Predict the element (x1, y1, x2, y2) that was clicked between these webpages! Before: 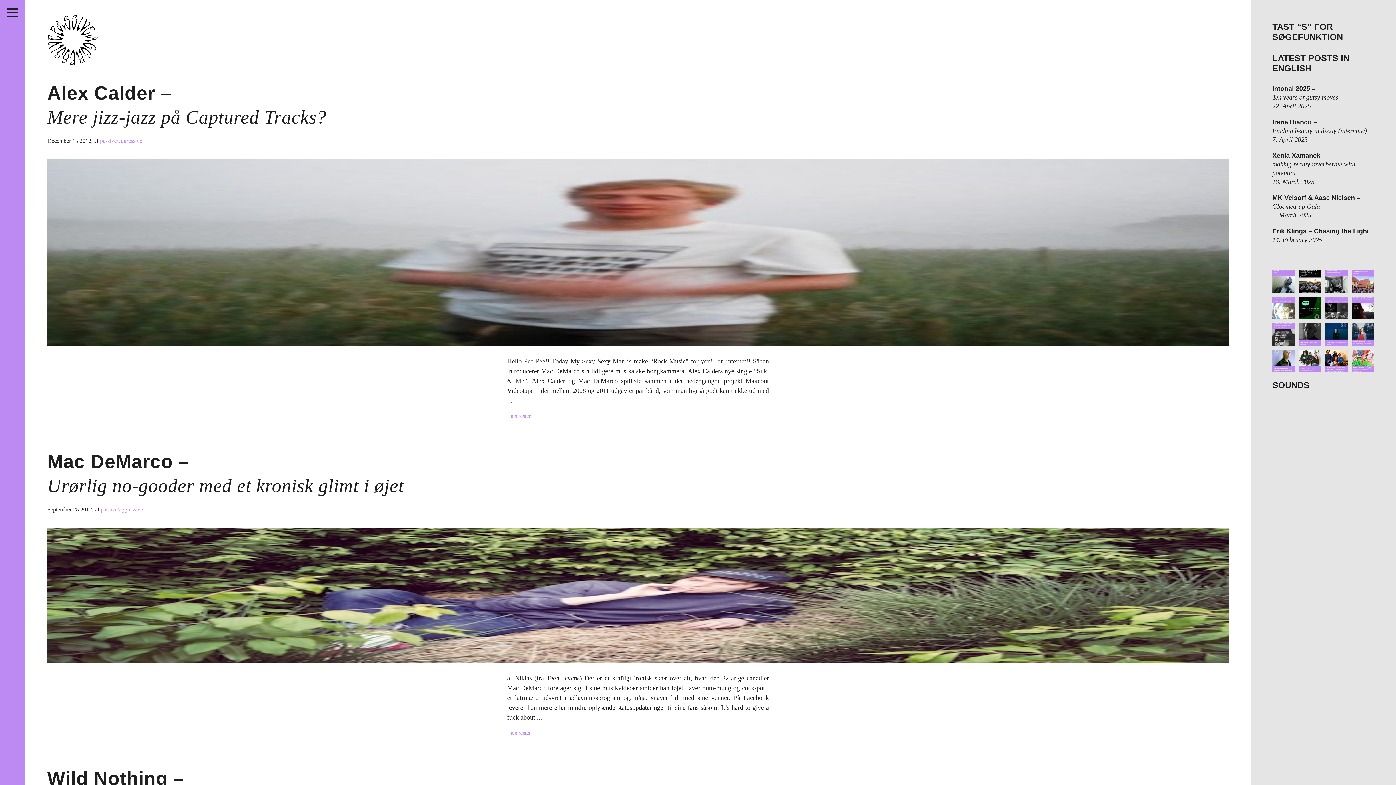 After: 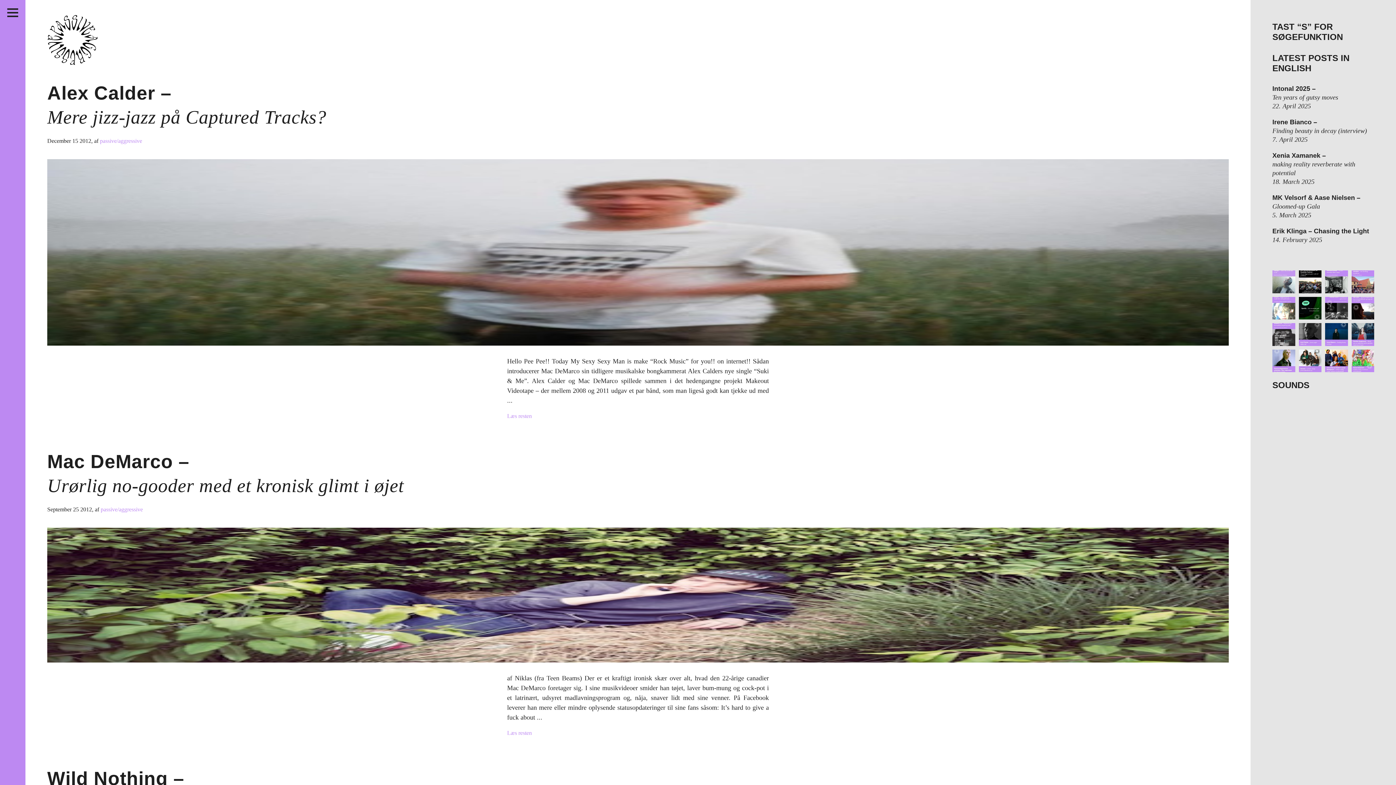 Action: bbox: (1272, 270, 1295, 293) label: ”Det har været nogle hårde år, og det er blev